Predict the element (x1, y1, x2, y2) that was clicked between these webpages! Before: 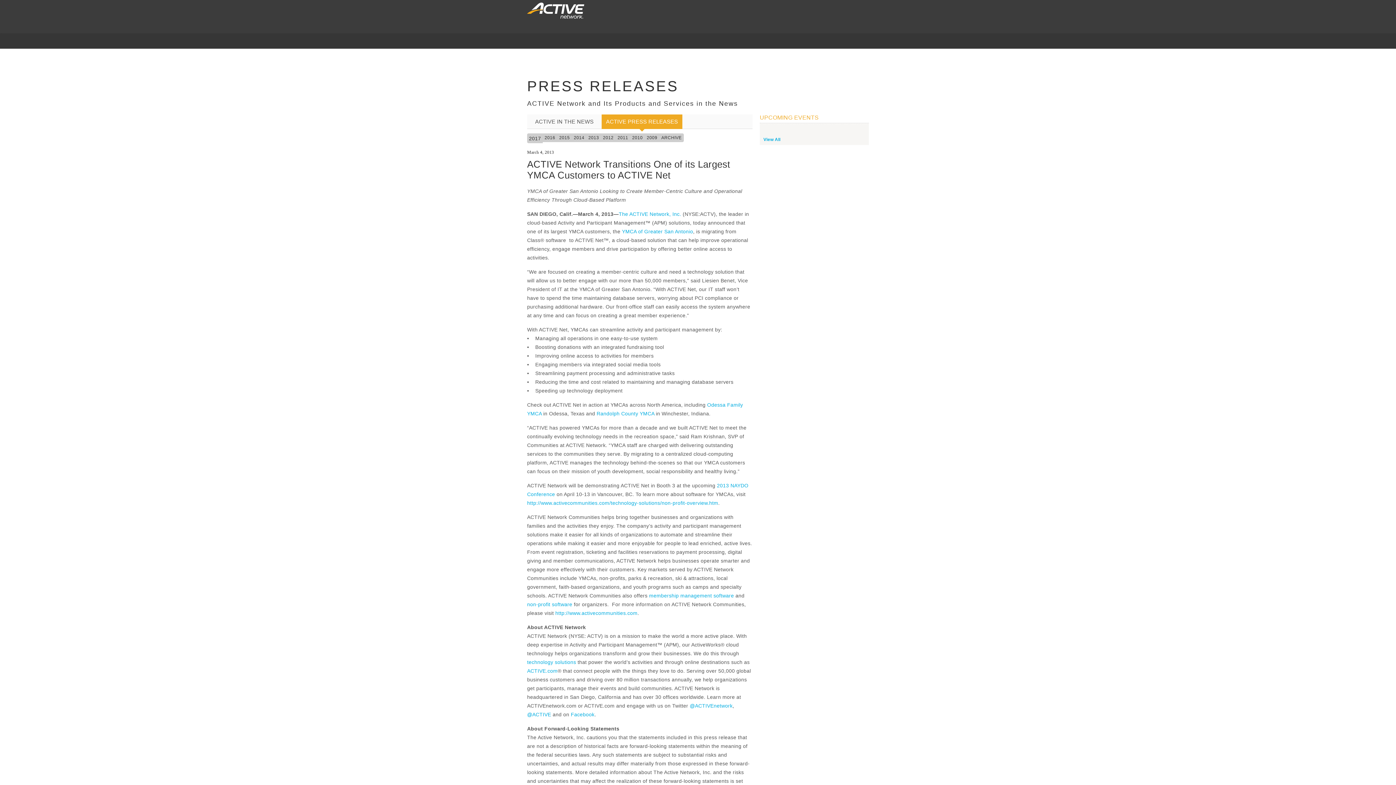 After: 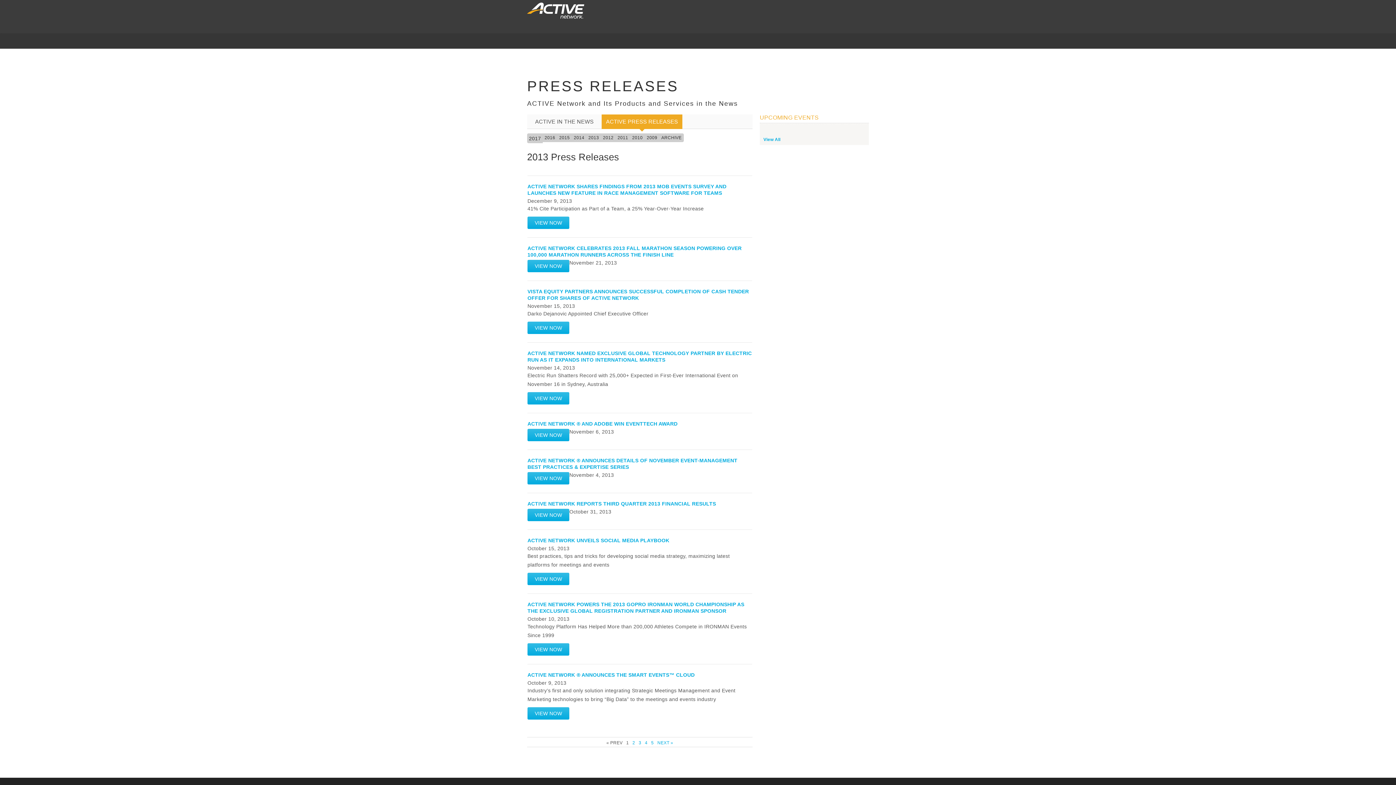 Action: label: 2013 bbox: (586, 133, 601, 142)